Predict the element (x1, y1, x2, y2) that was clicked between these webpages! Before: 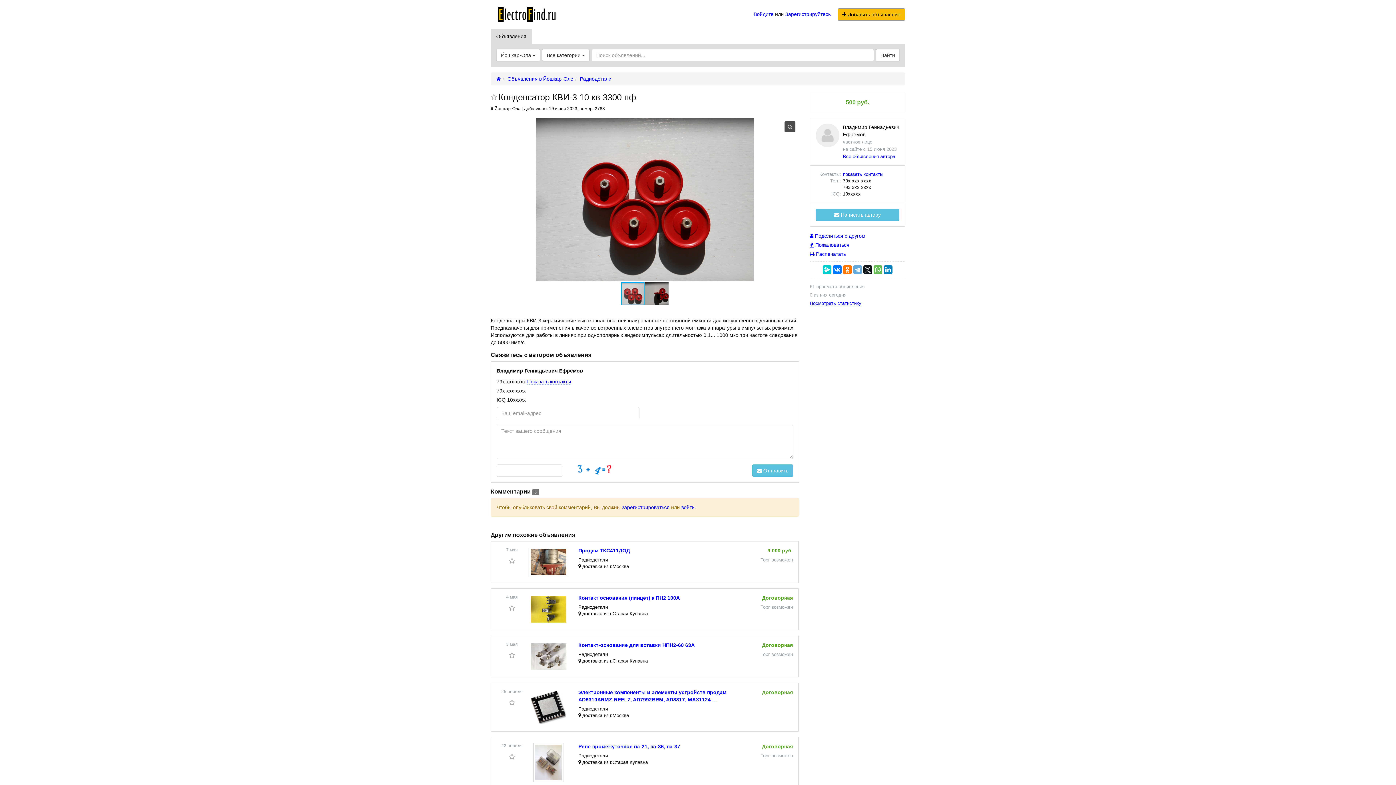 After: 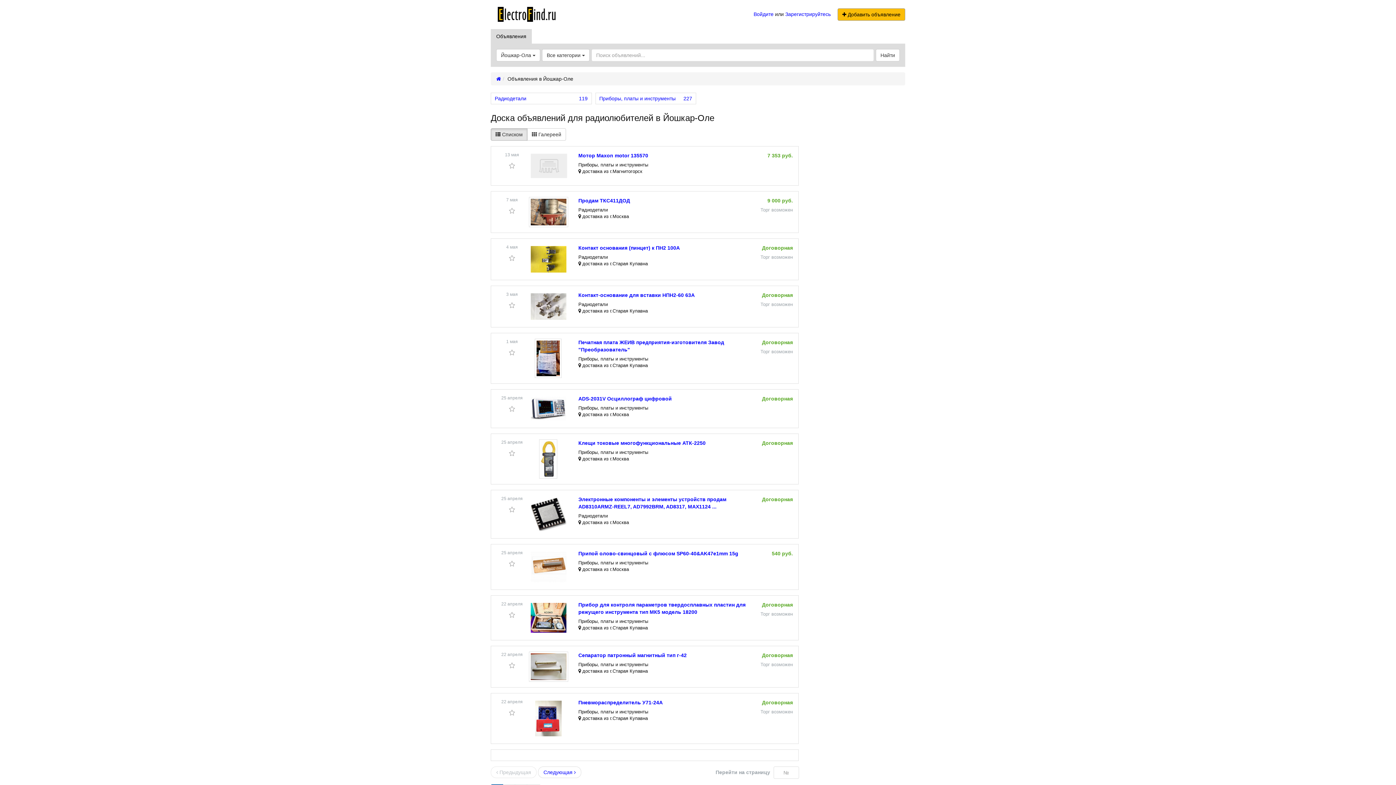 Action: bbox: (507, 76, 573, 81) label: Объявления в Йошкар-Оле